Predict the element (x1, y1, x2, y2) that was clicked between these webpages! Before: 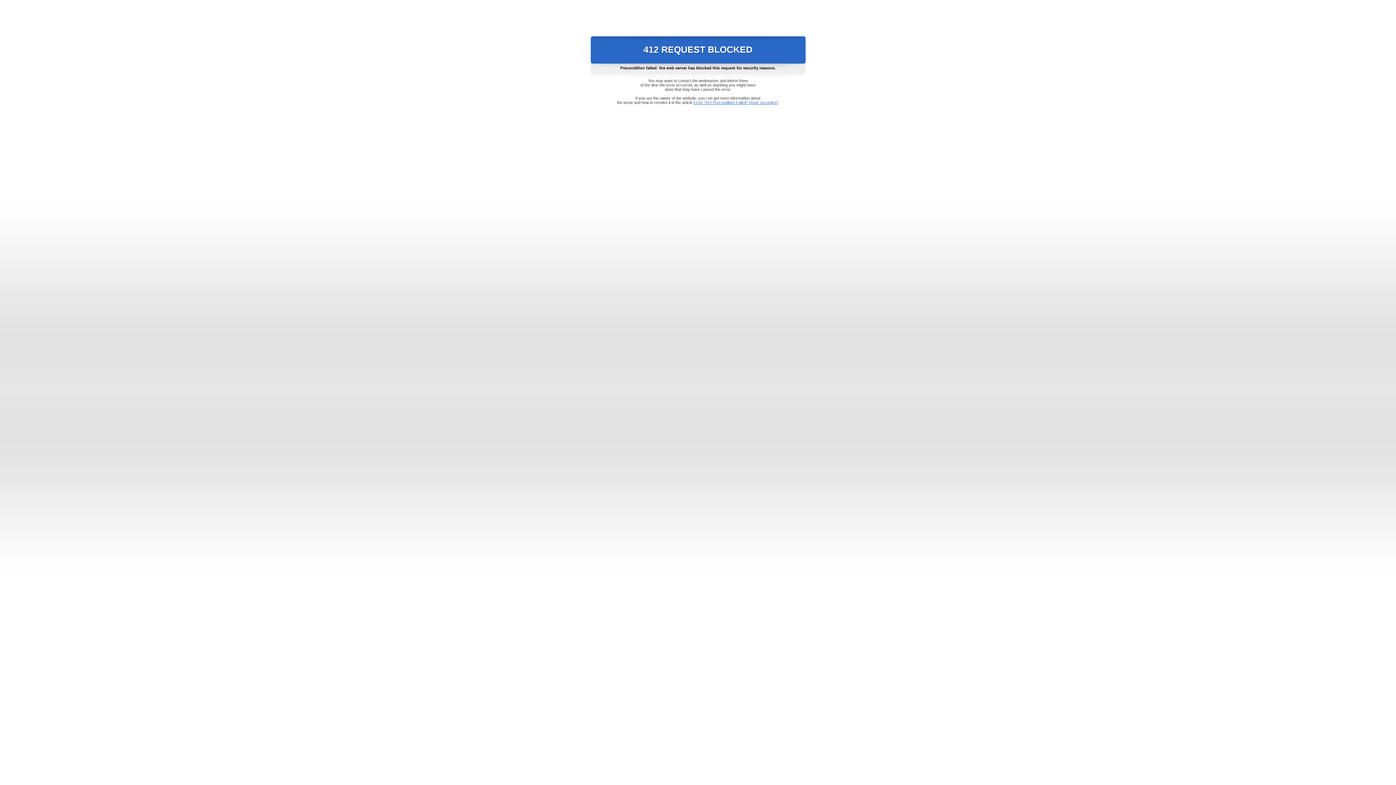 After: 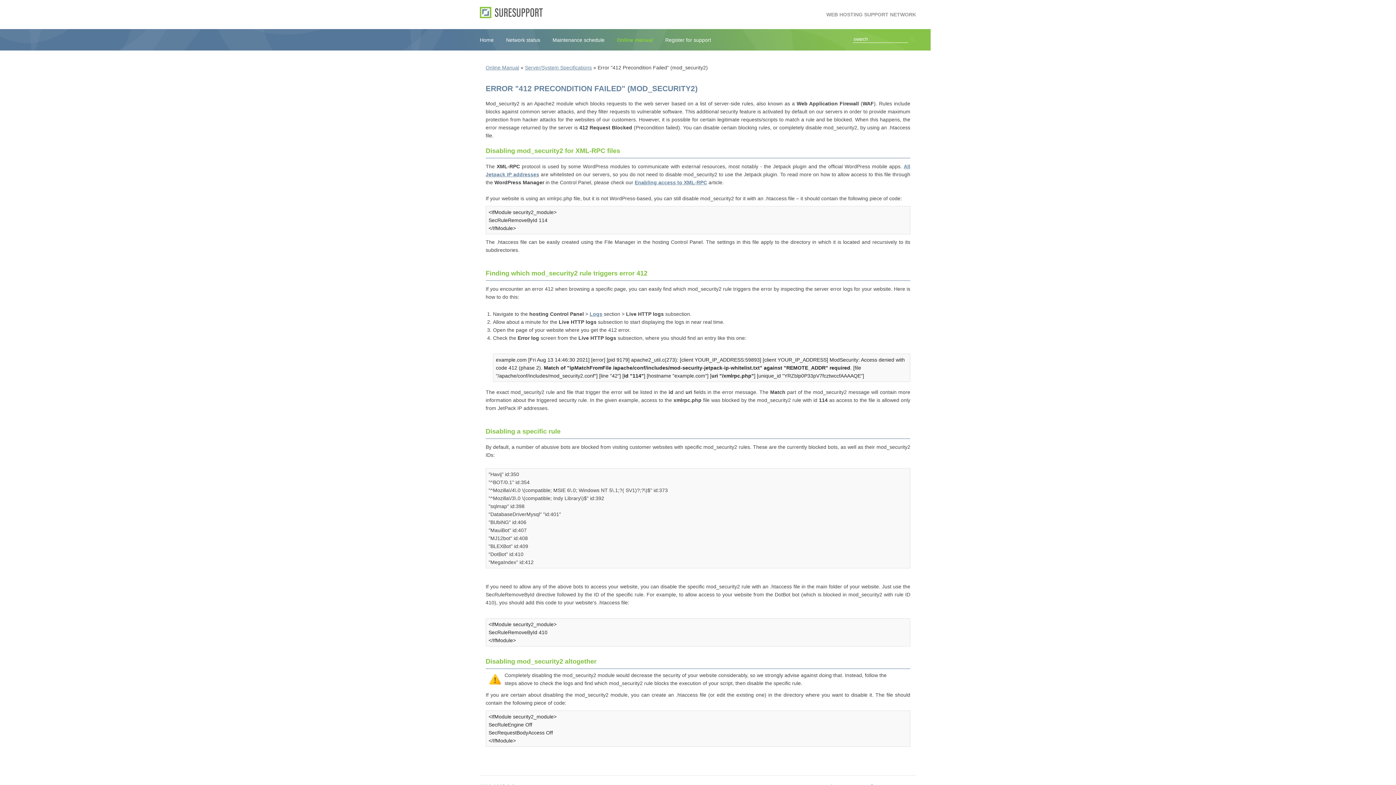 Action: label: Error "412 Precondition Failed" (mod_security2) bbox: (693, 100, 778, 104)